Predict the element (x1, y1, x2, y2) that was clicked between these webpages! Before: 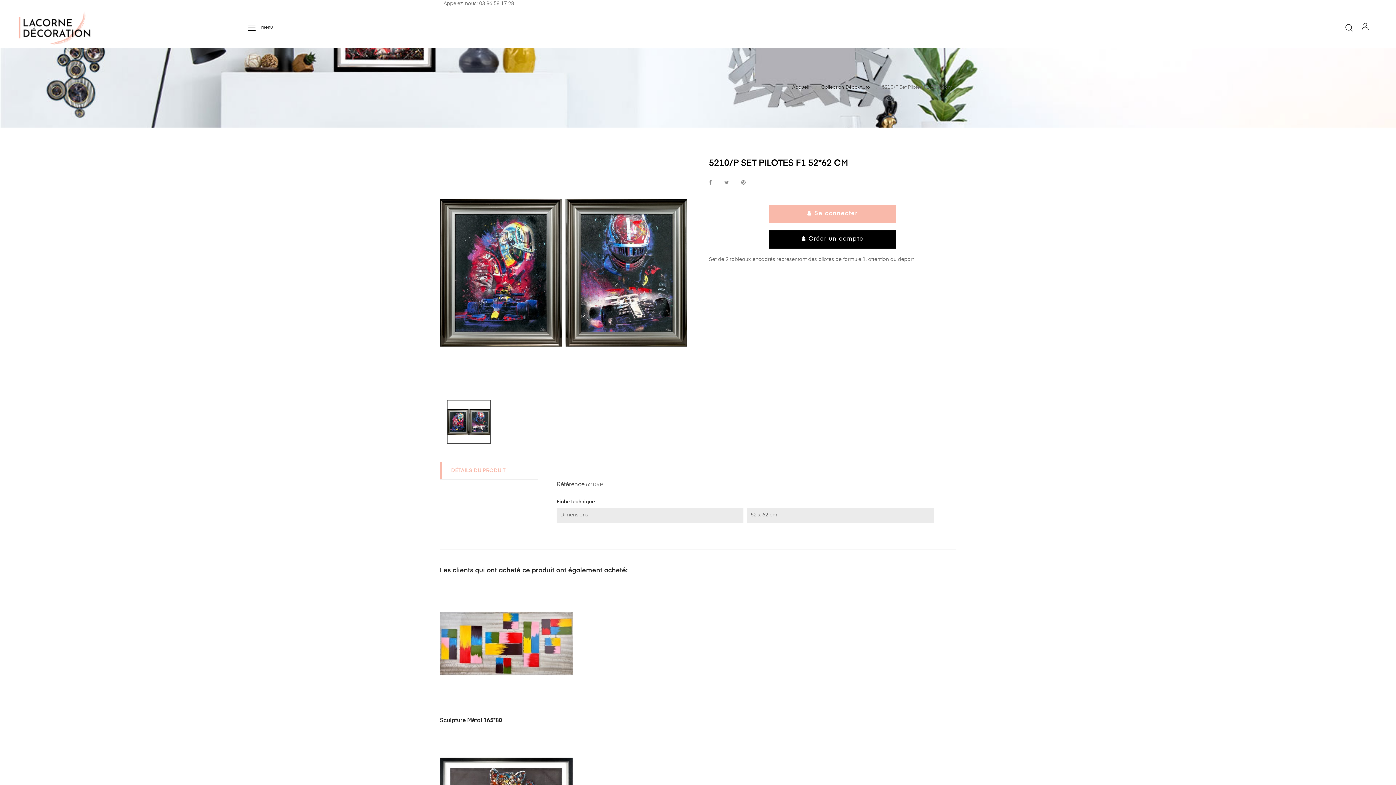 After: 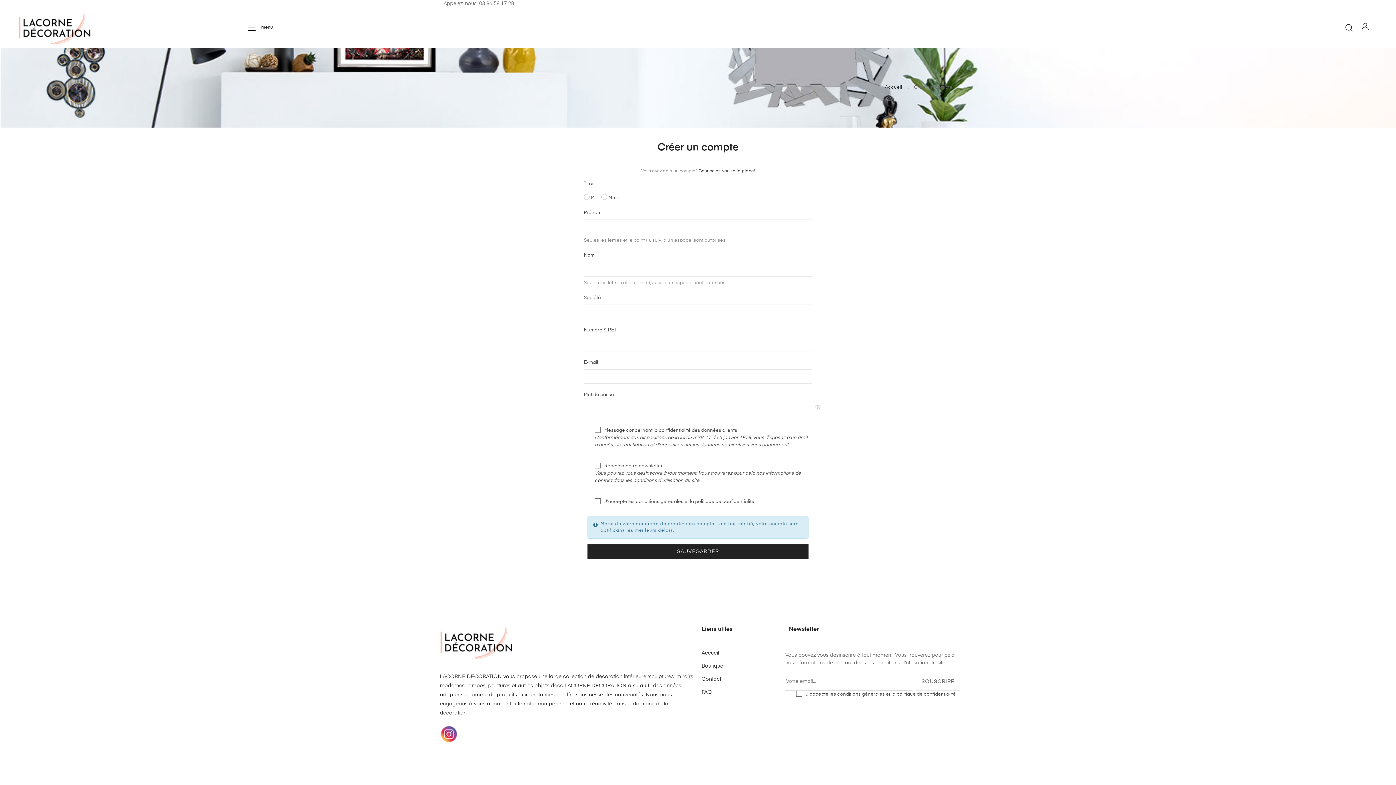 Action: label:  Créer un compte bbox: (769, 230, 896, 248)